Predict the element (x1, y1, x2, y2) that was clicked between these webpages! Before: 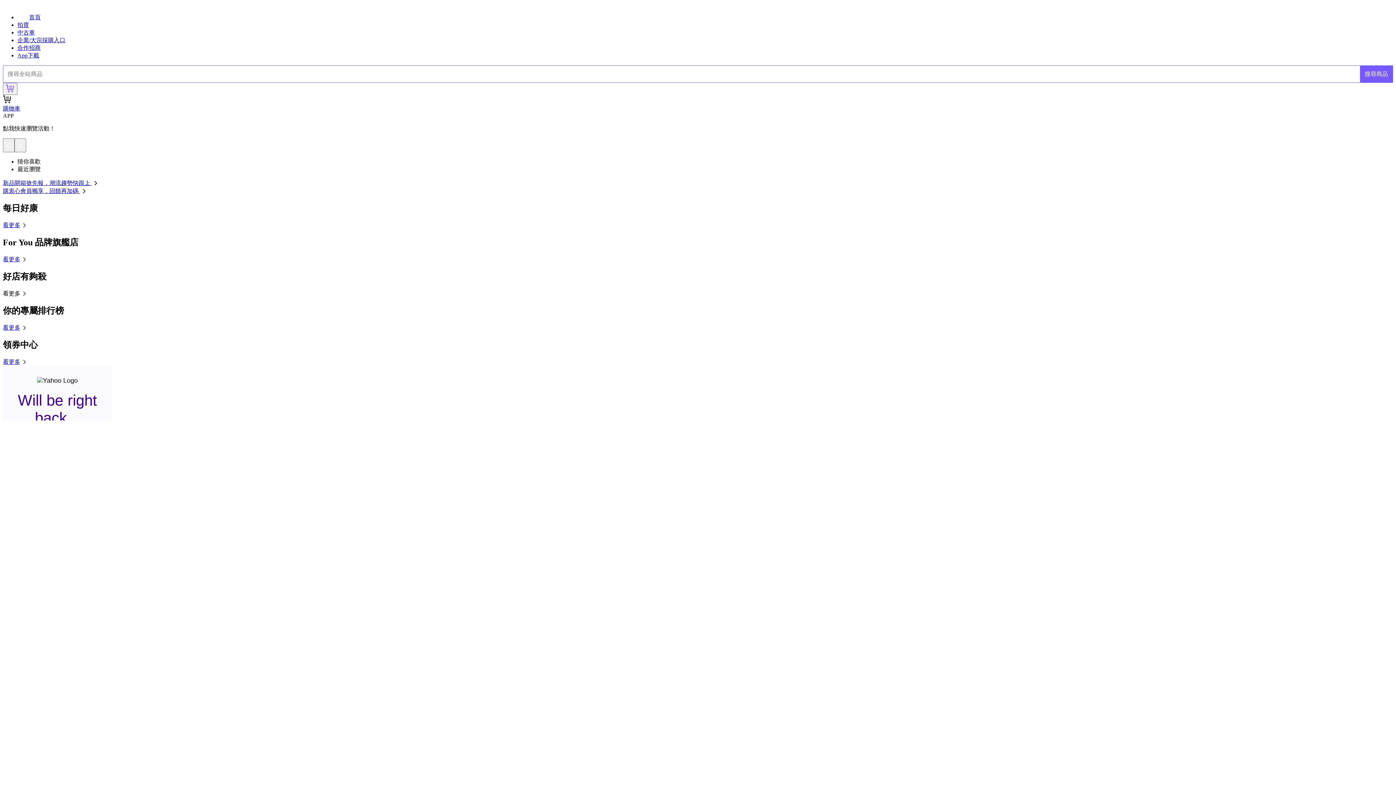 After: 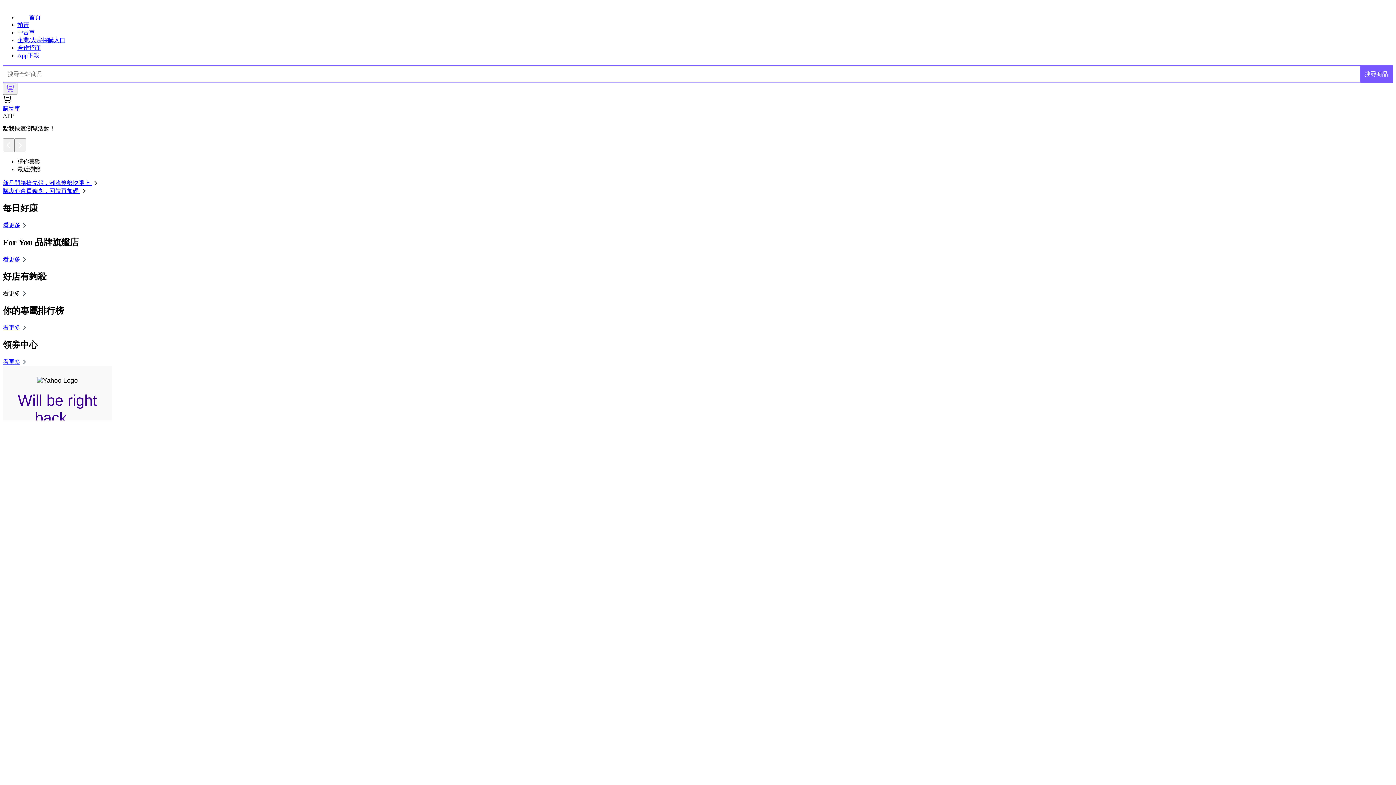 Action: label: 新品開箱搶先報，潮流趨勢快跟上  bbox: (2, 180, 99, 186)